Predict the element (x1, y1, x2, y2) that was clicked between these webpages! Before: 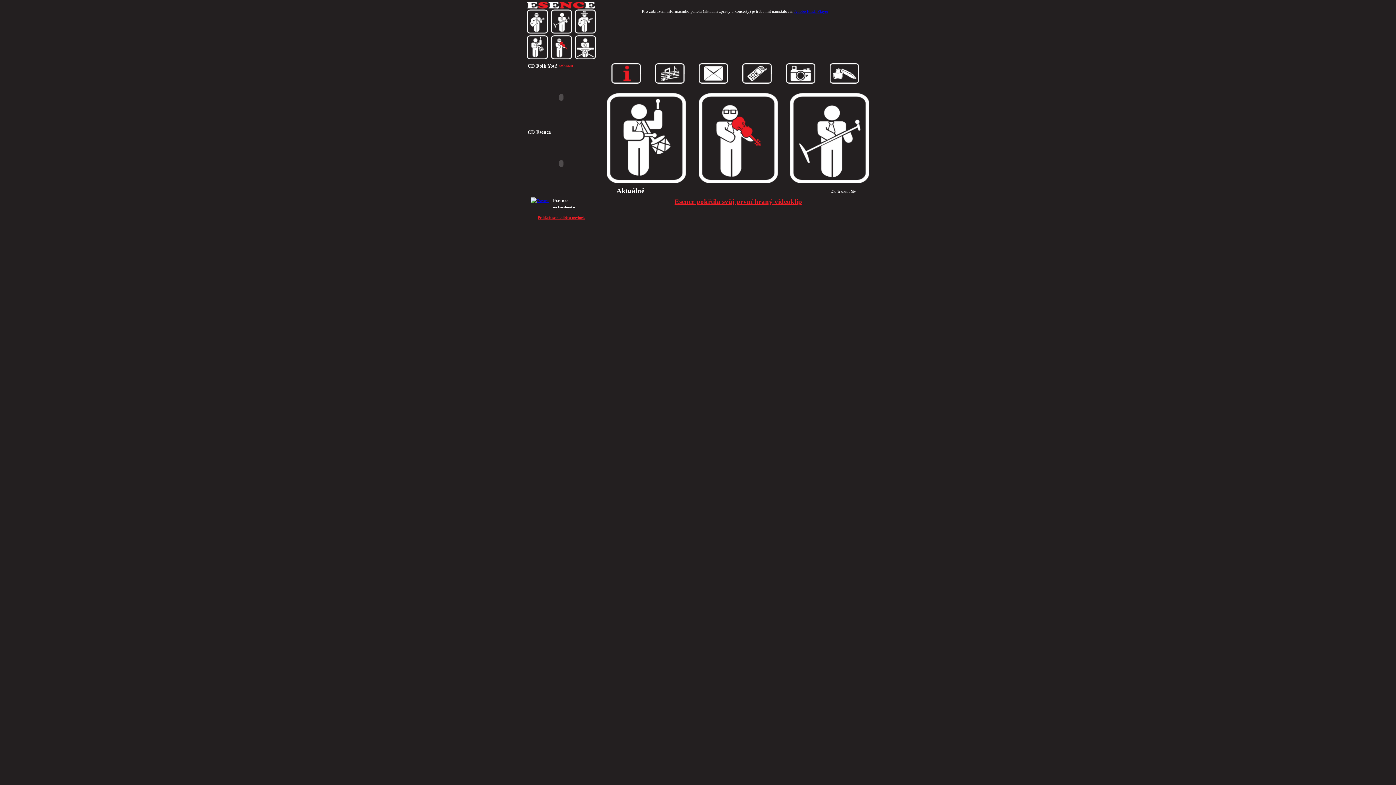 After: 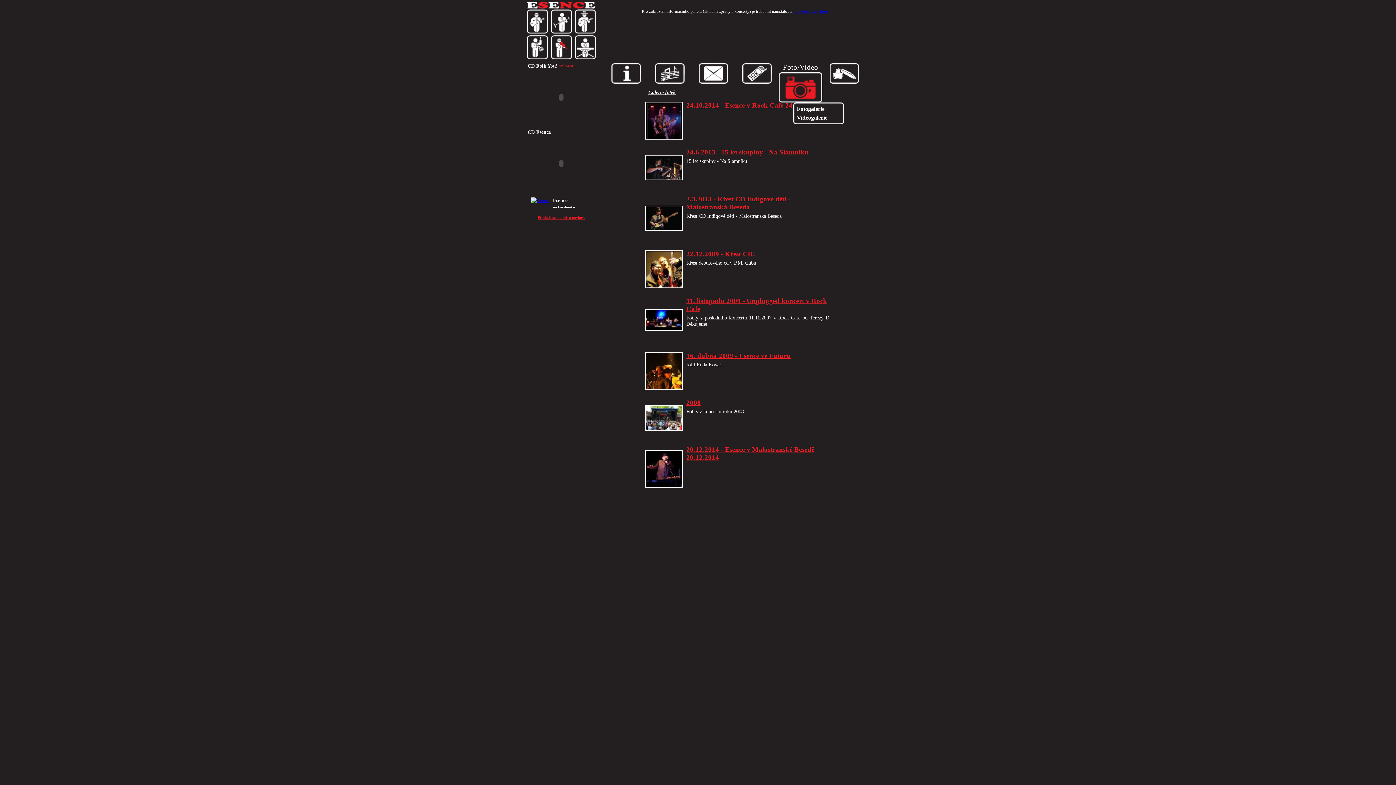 Action: bbox: (779, 80, 822, 84)